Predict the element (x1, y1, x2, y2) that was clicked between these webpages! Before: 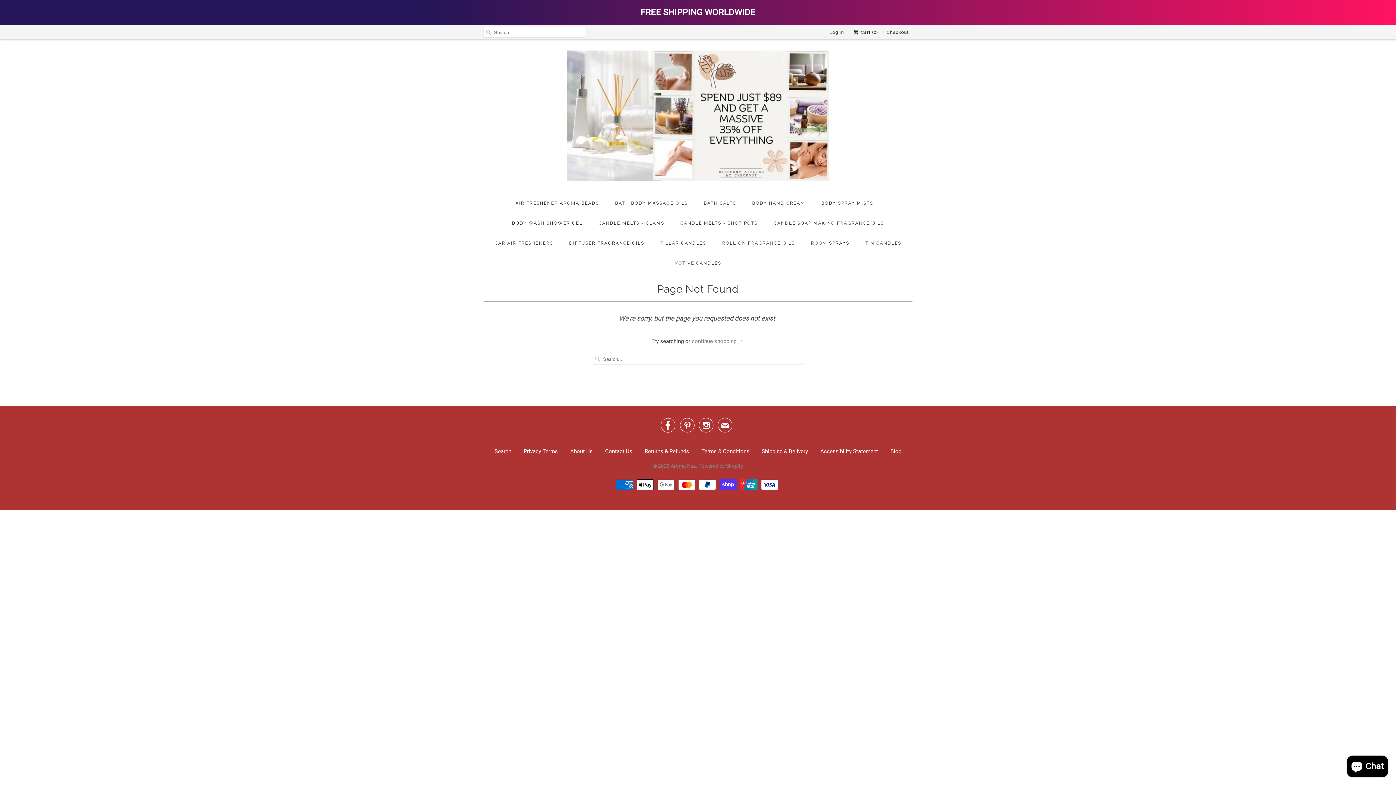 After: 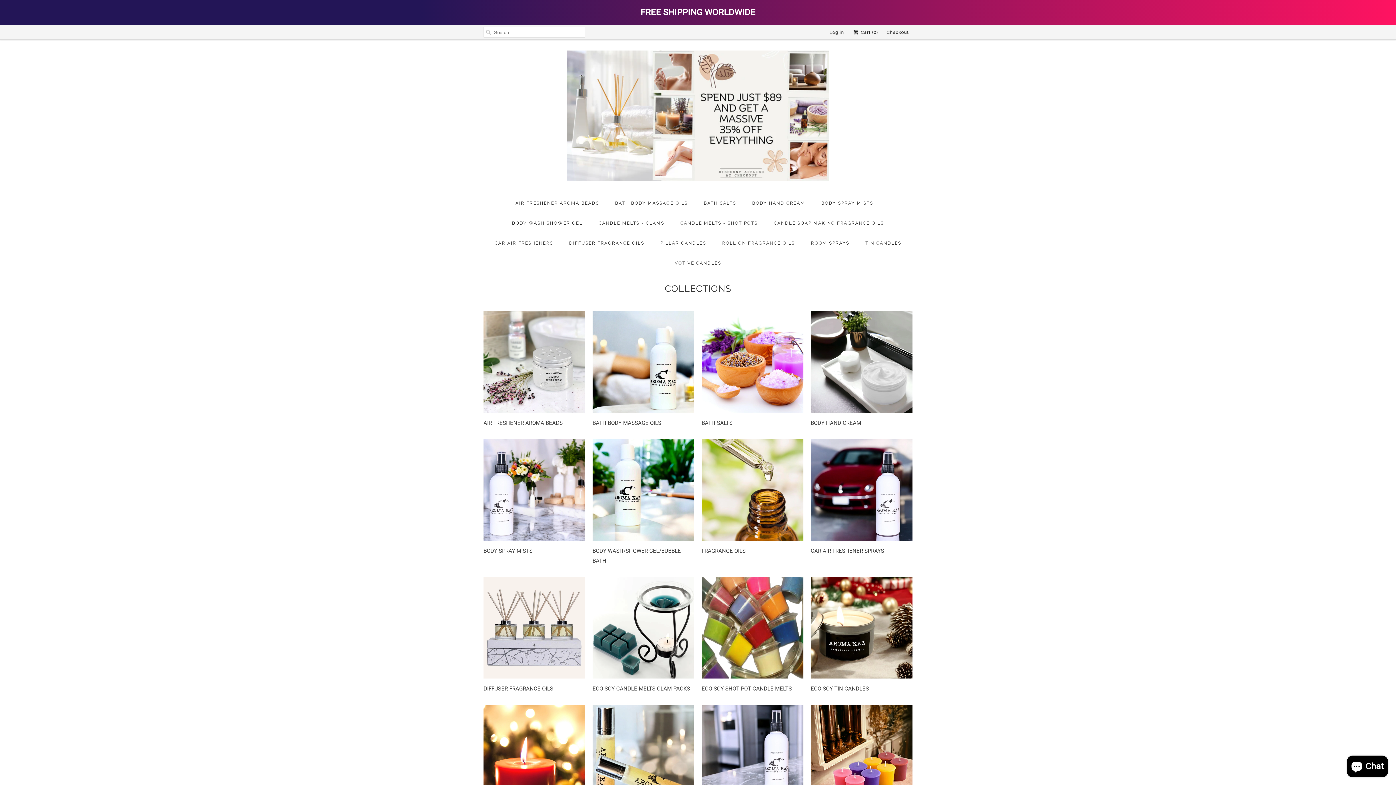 Action: bbox: (552, 50, 843, 185)